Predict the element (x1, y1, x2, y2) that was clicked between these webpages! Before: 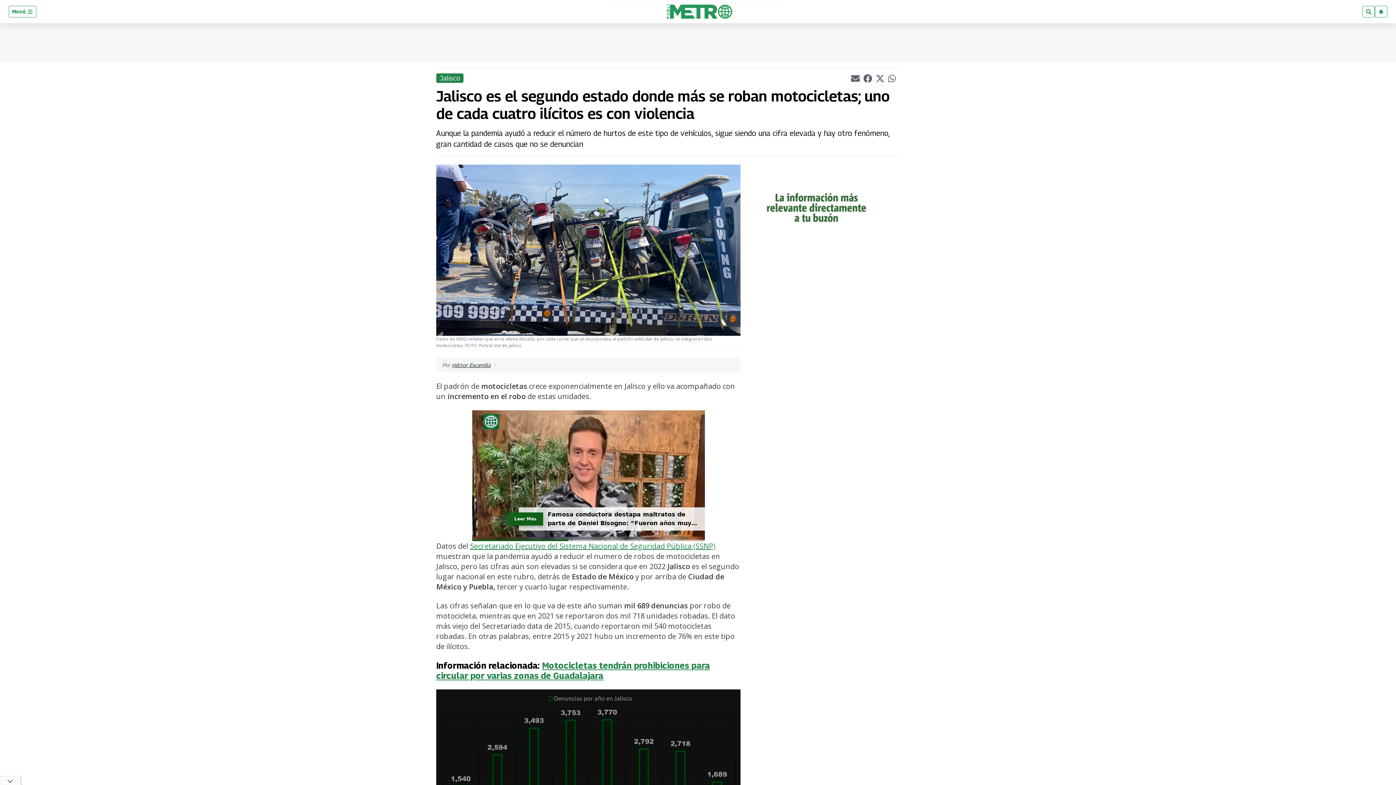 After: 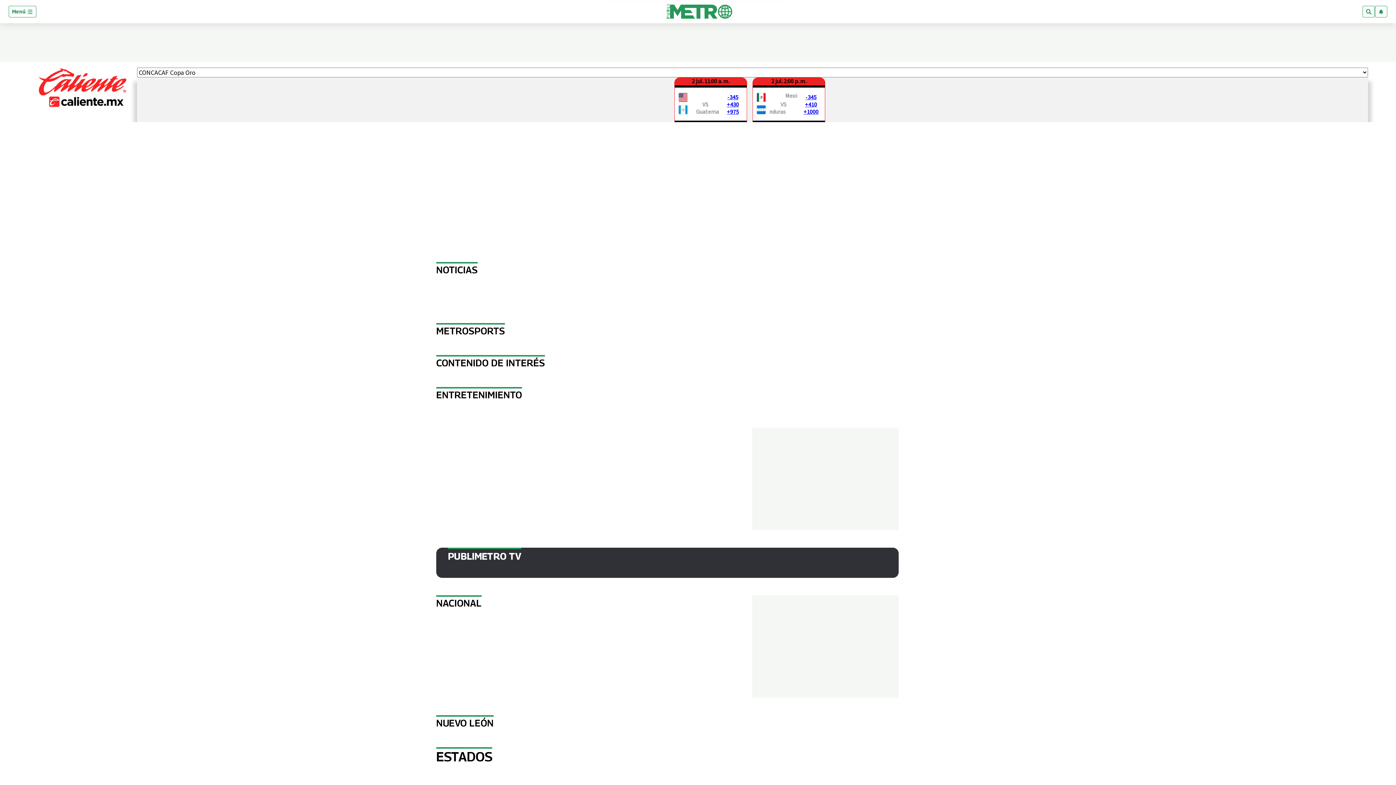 Action: bbox: (666, 4, 732, 18)